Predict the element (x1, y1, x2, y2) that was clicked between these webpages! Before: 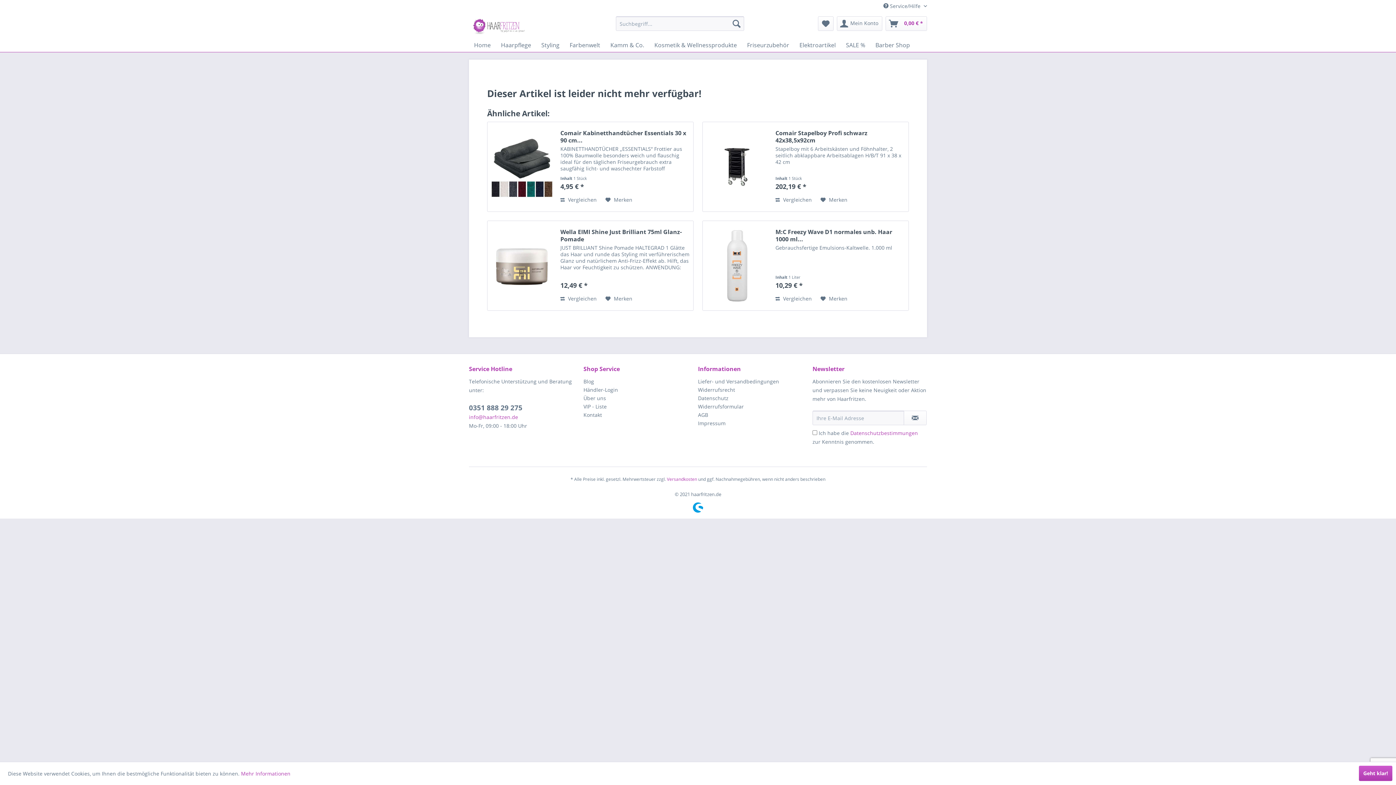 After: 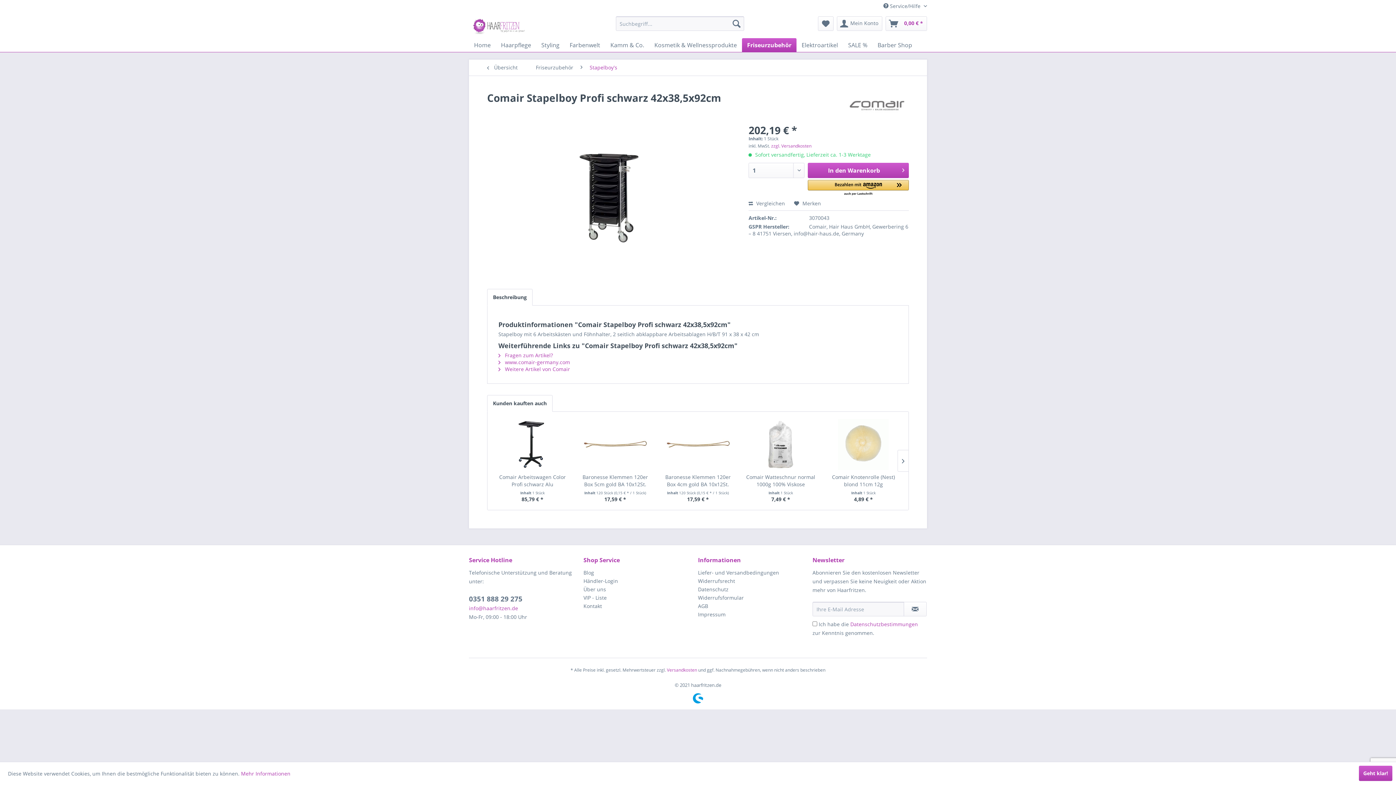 Action: bbox: (706, 129, 768, 204)